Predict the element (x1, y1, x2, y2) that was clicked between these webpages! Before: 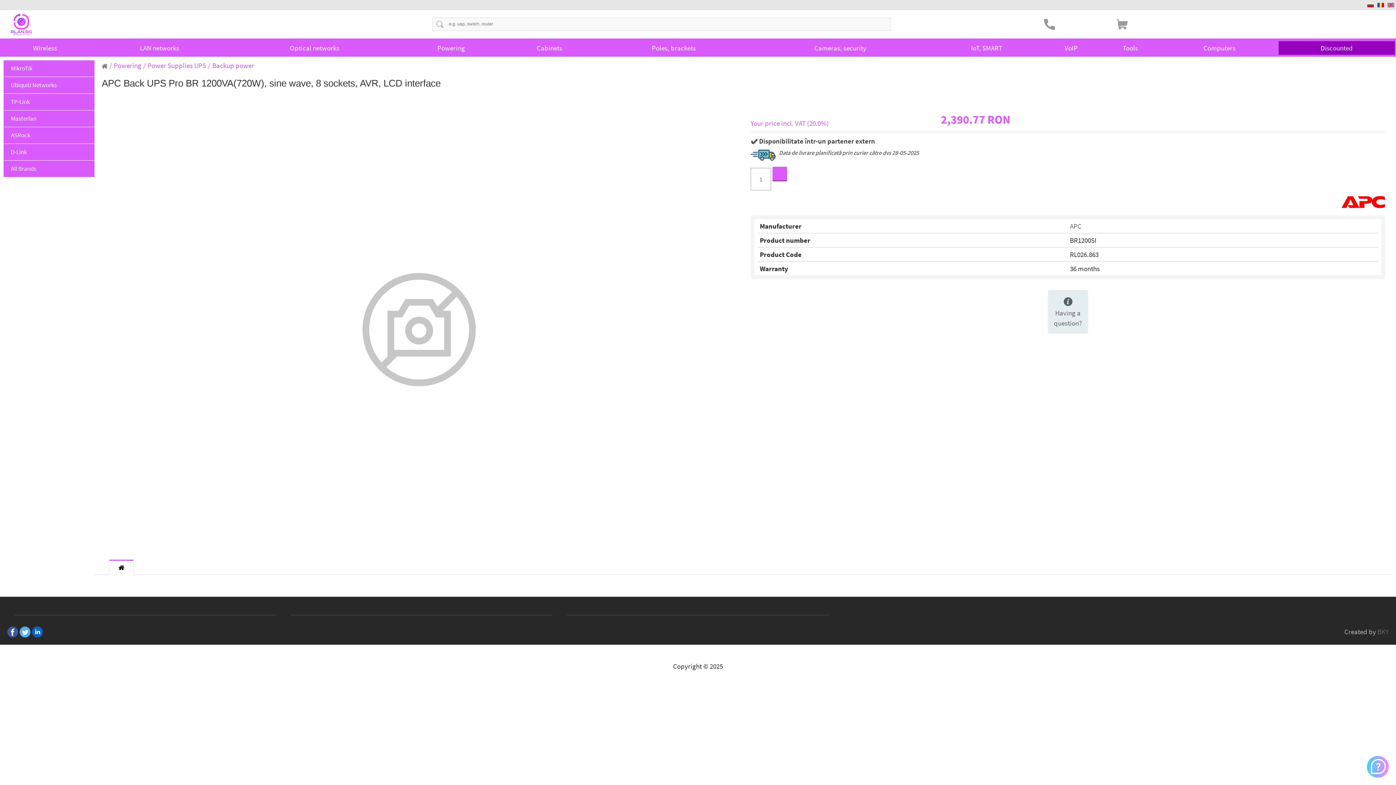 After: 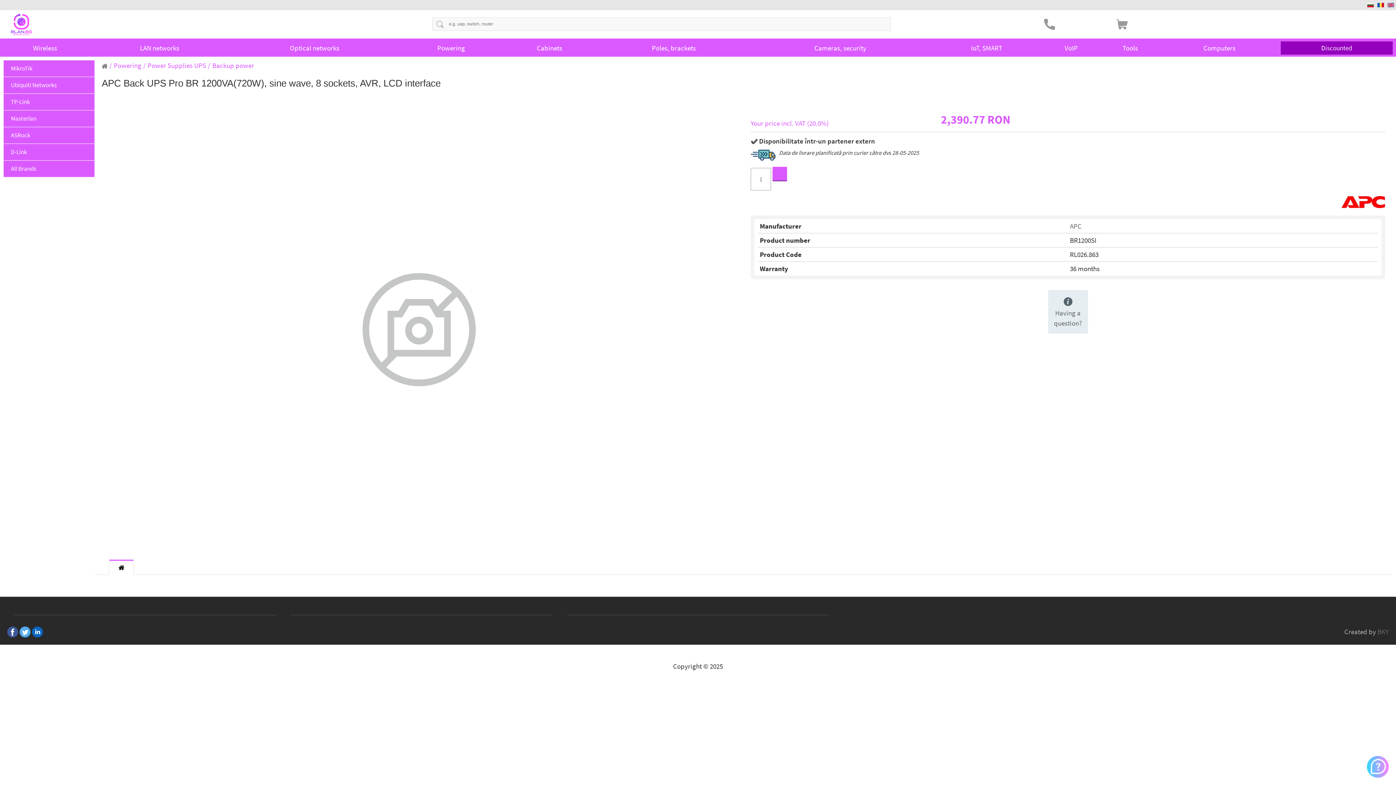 Action: bbox: (109, 560, 133, 574)